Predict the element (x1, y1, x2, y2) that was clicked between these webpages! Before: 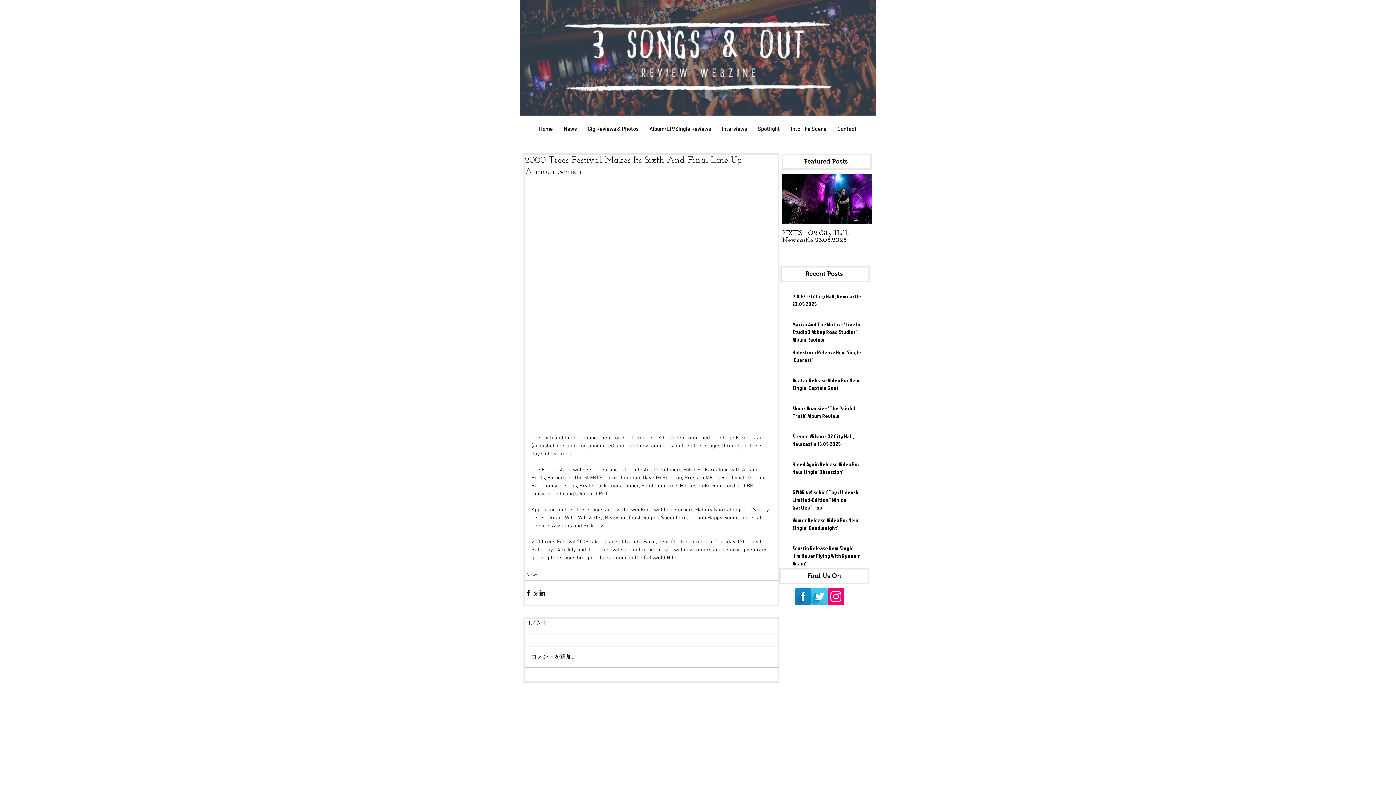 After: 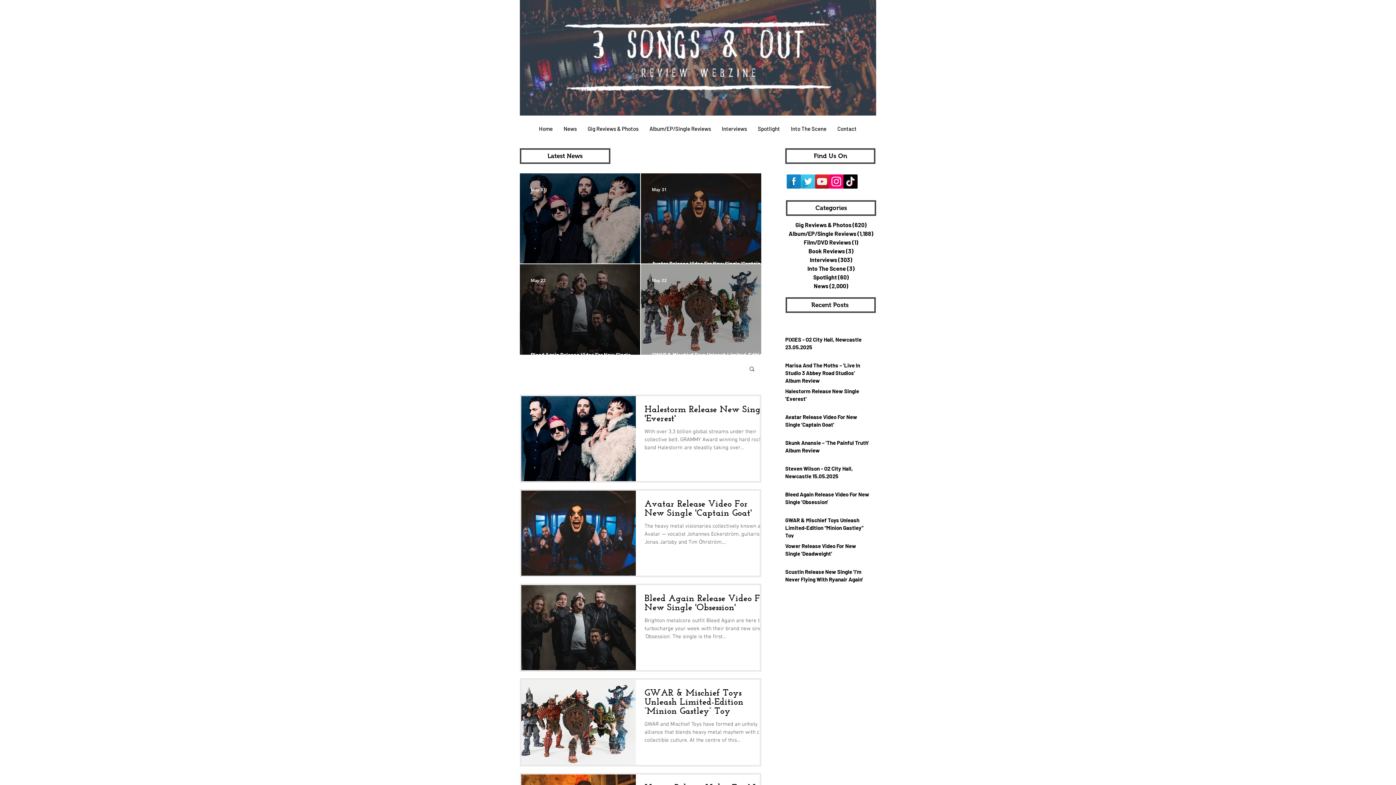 Action: bbox: (526, 571, 538, 579) label: News